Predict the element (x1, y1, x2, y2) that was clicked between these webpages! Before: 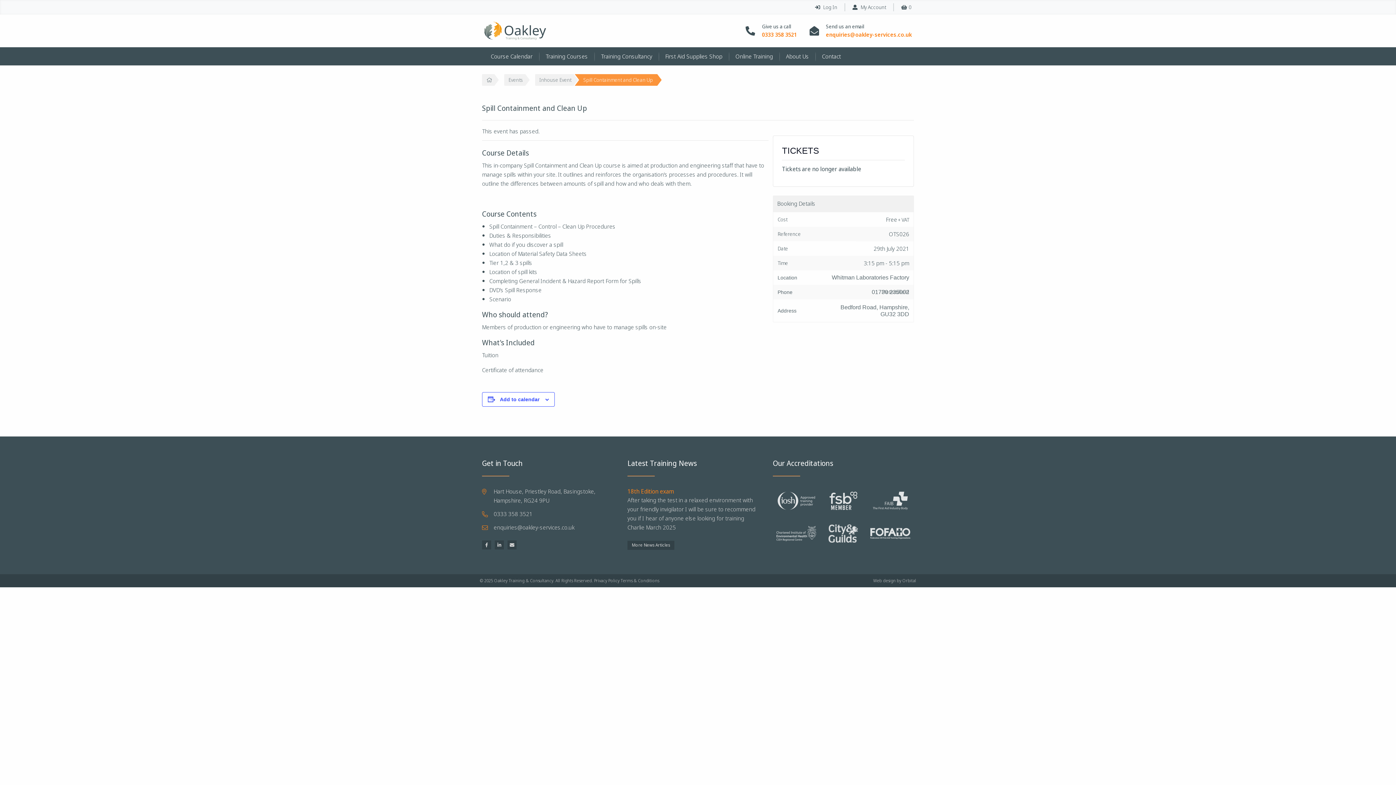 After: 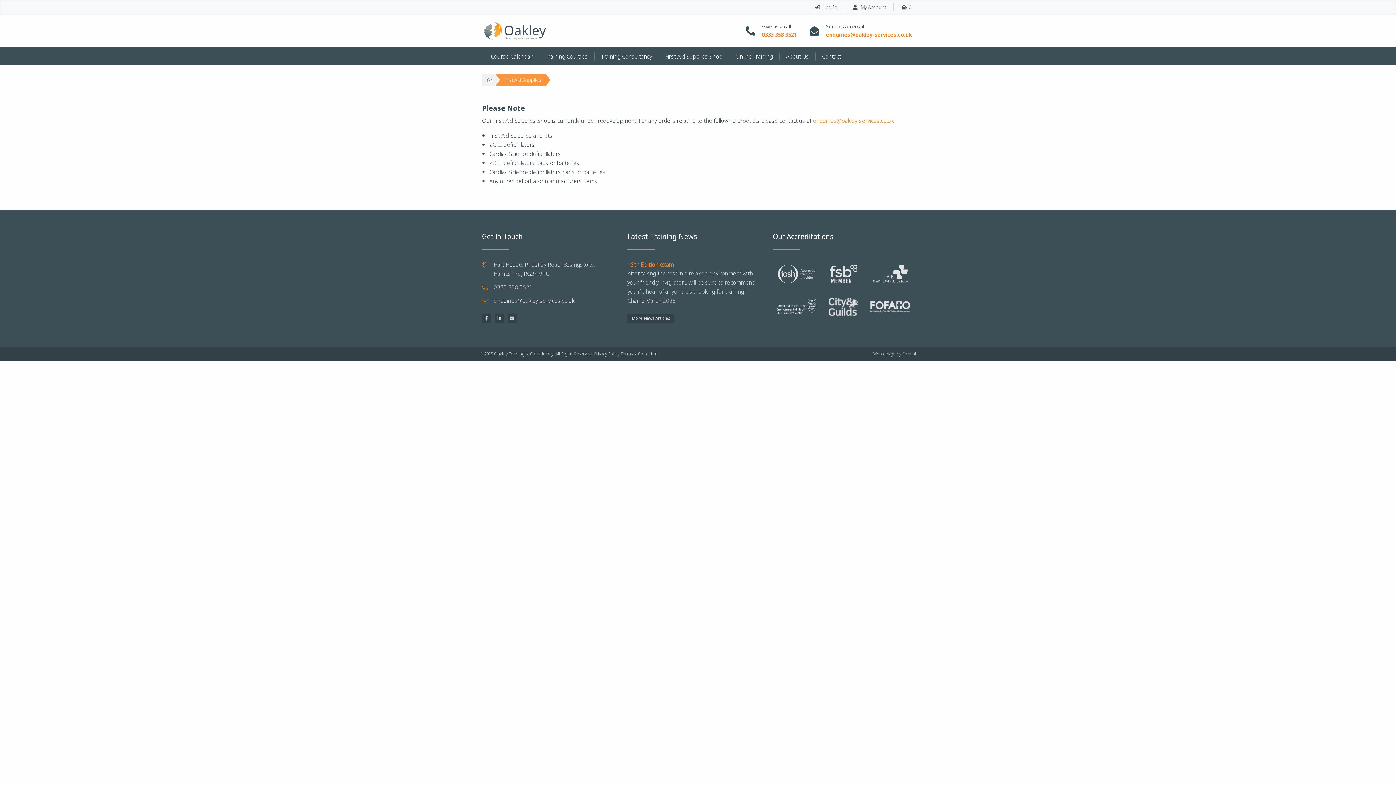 Action: label: First Aid Supplies Shop bbox: (665, 47, 722, 64)